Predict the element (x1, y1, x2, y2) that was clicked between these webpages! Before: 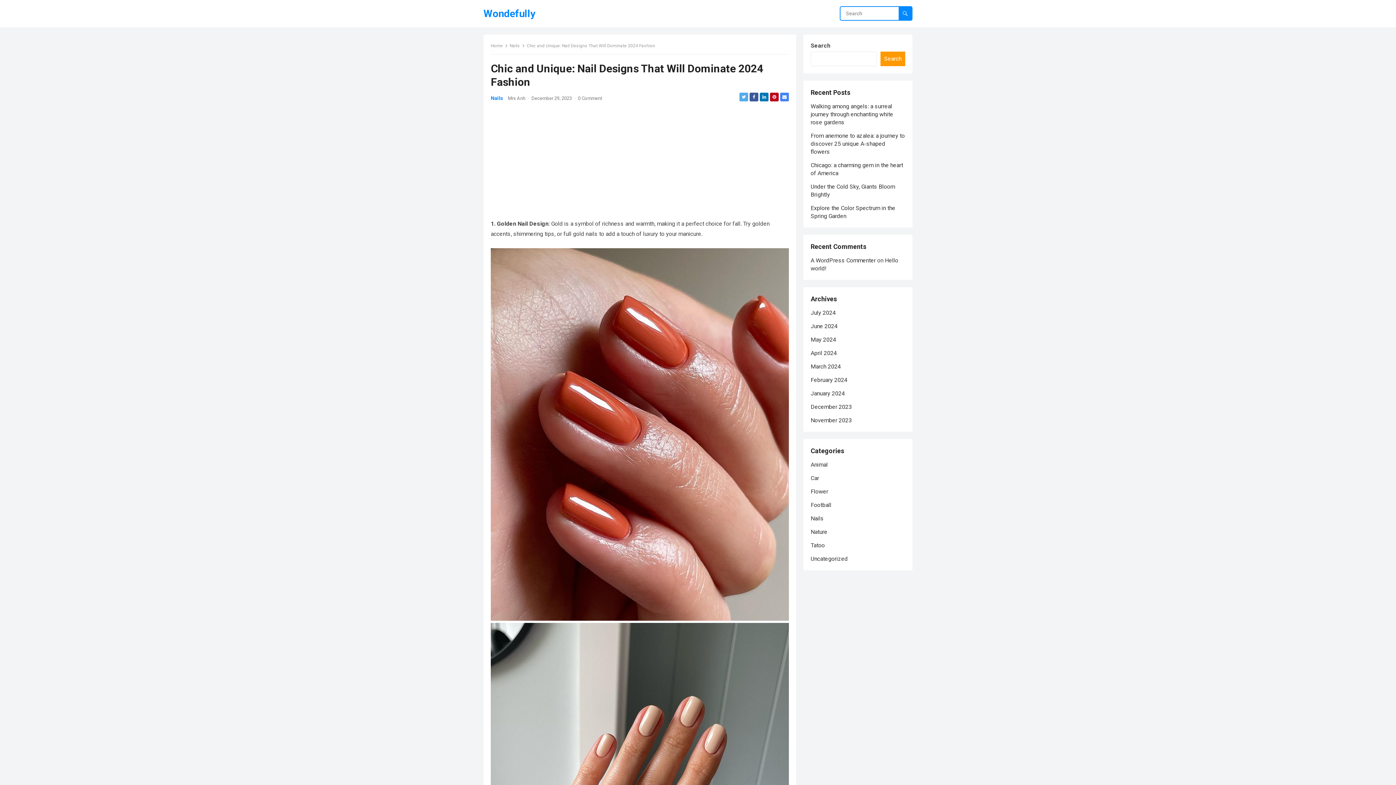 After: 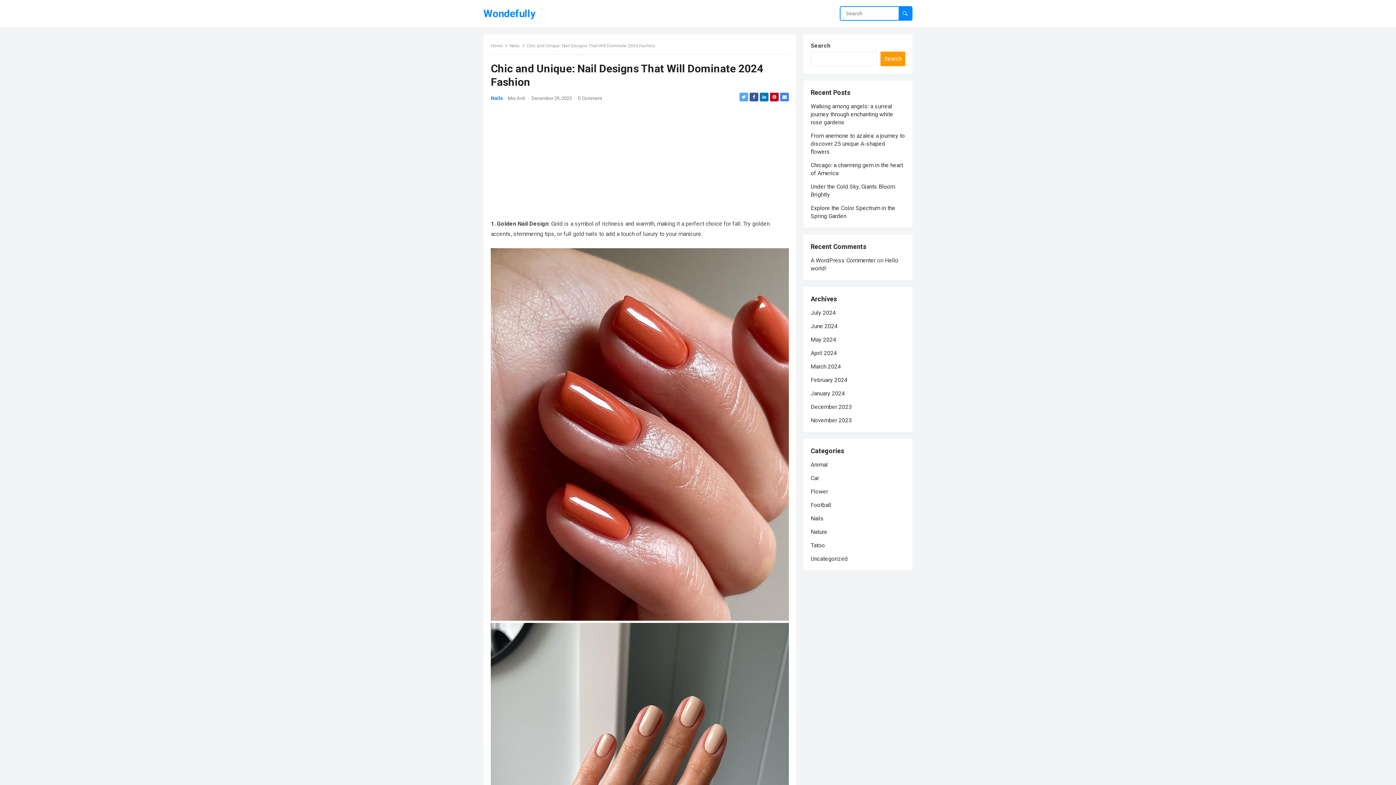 Action: bbox: (739, 92, 748, 101)